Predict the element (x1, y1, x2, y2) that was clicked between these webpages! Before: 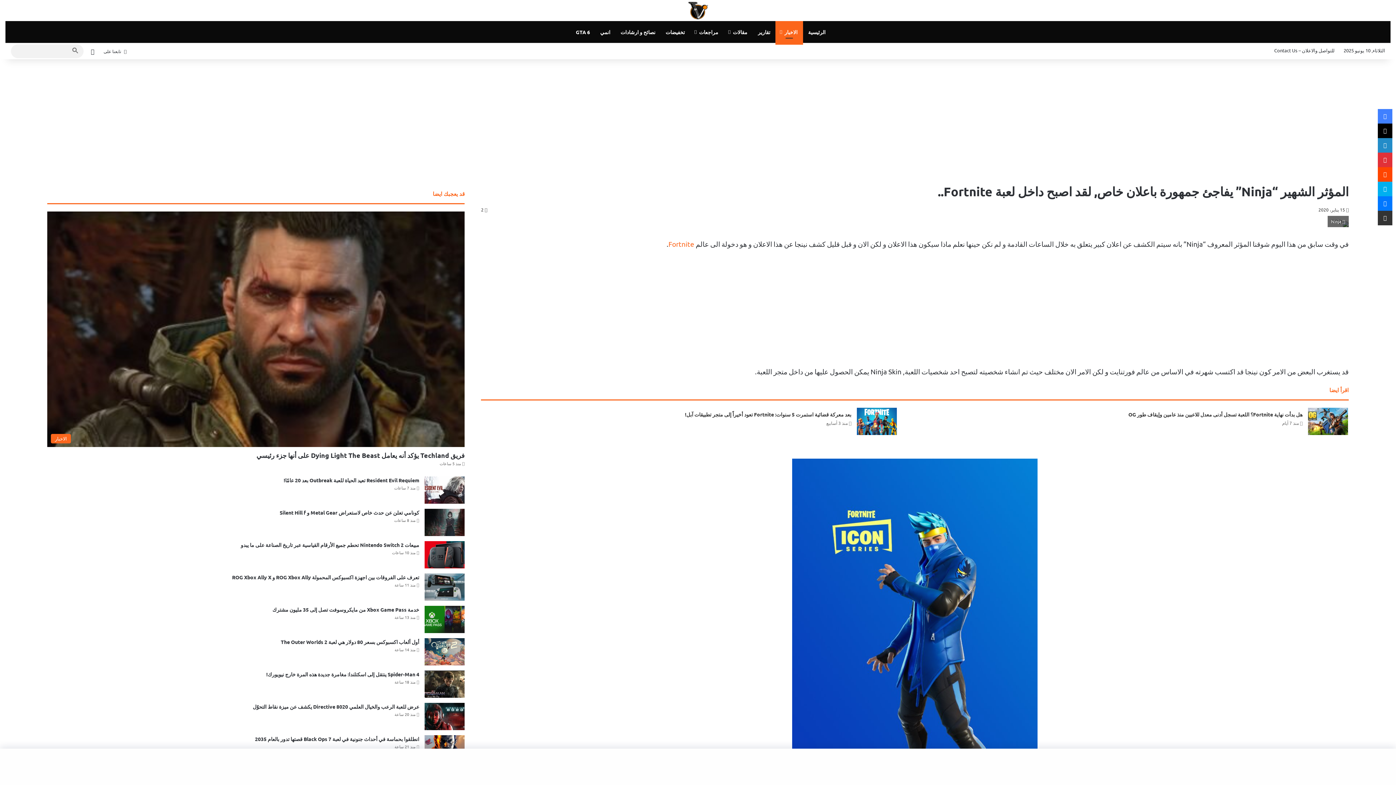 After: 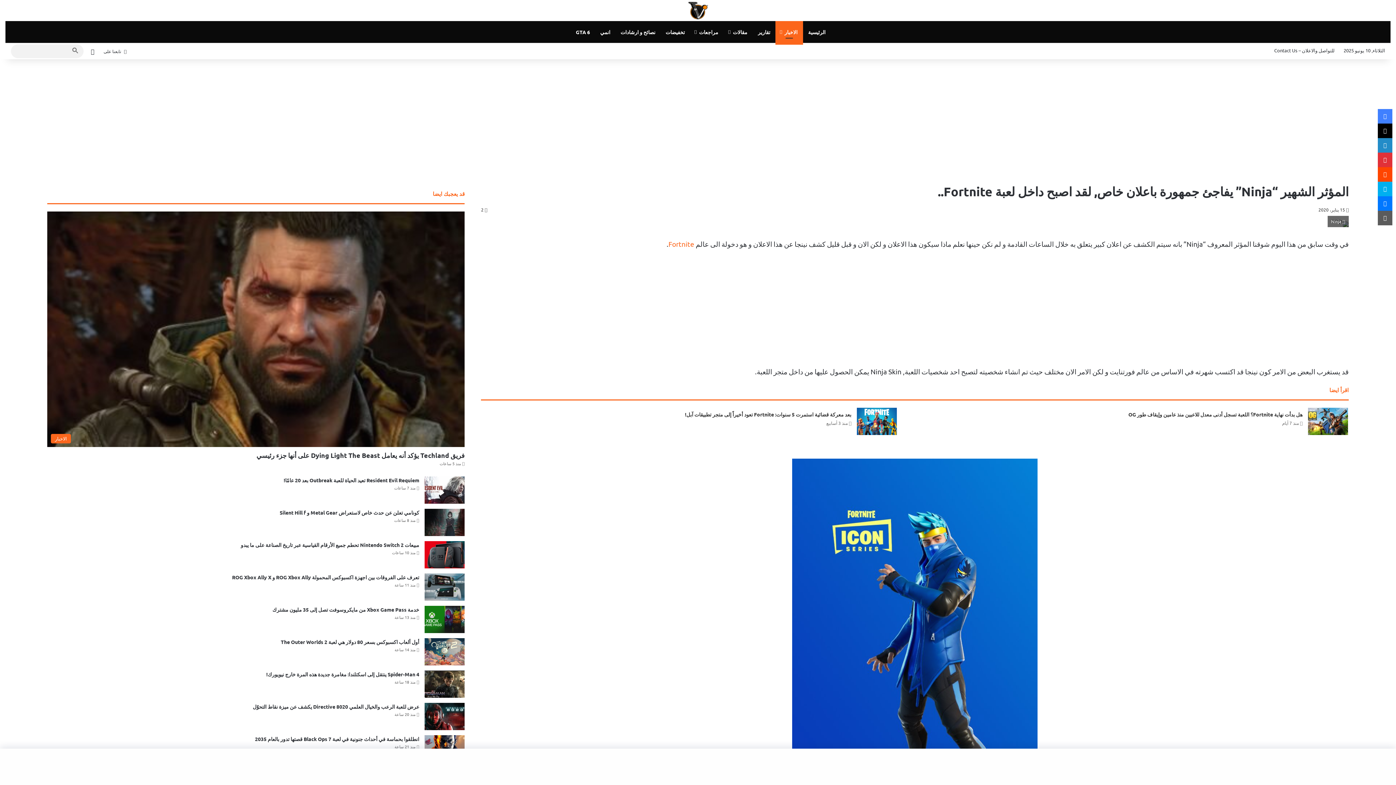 Action: label: مشاركة عبر البريد bbox: (1378, 210, 1392, 225)